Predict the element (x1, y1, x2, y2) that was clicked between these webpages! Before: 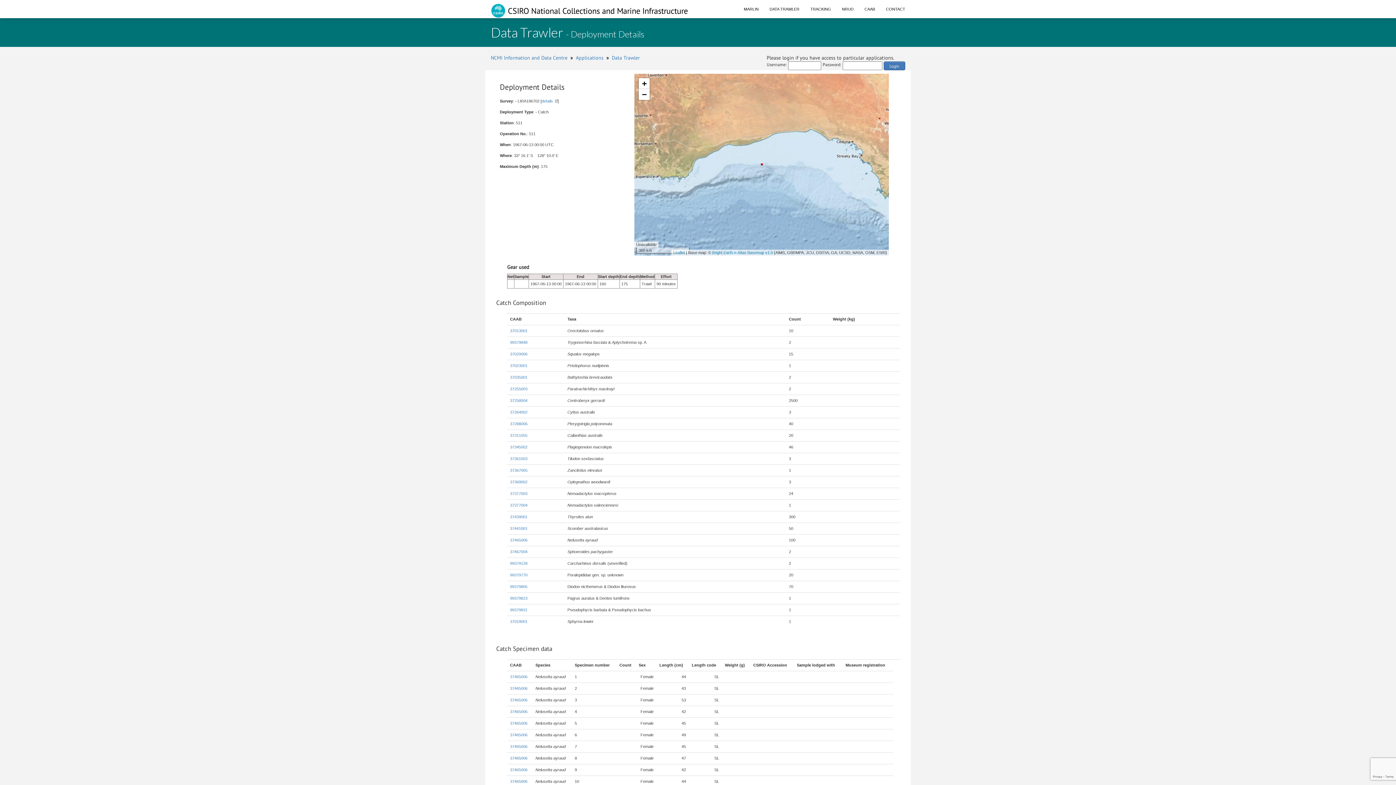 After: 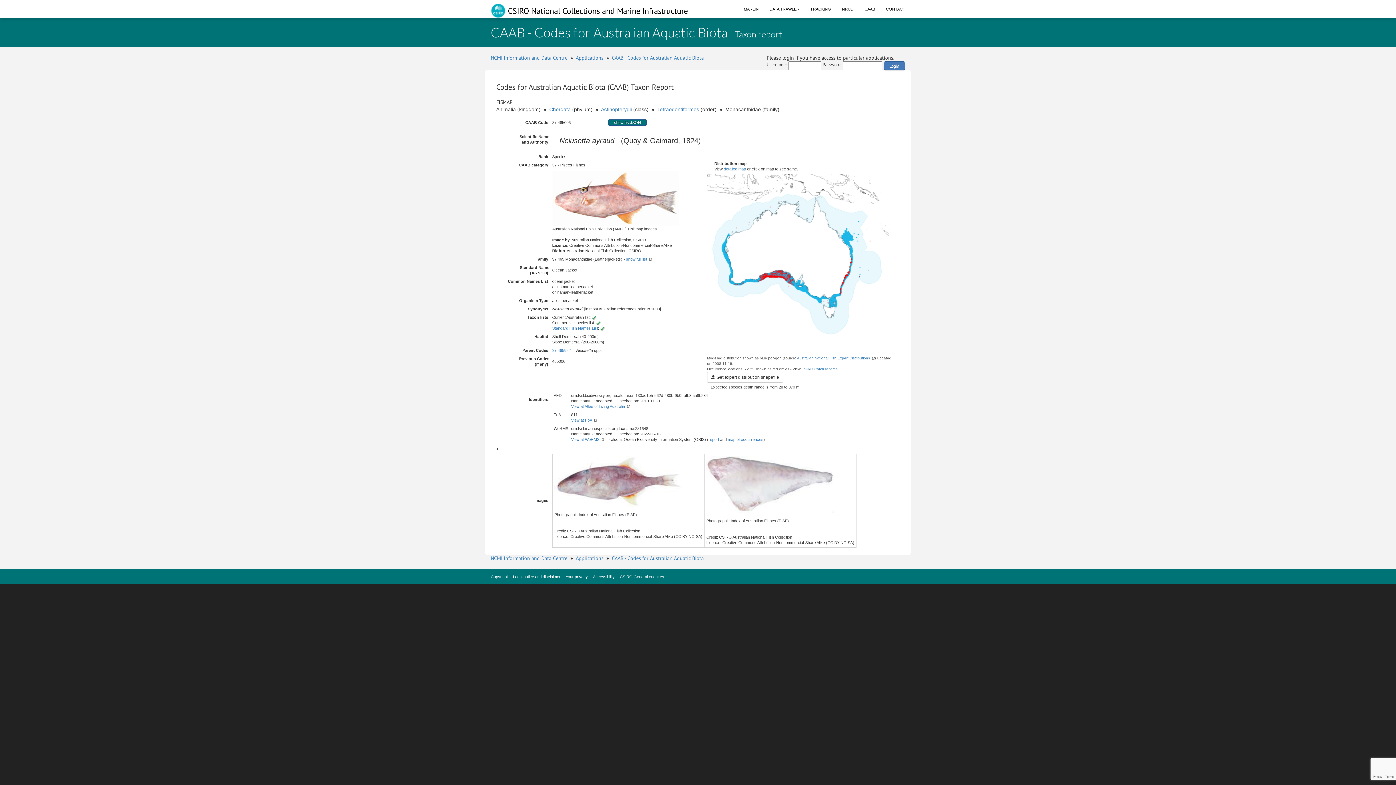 Action: bbox: (510, 538, 527, 542) label: 37465006